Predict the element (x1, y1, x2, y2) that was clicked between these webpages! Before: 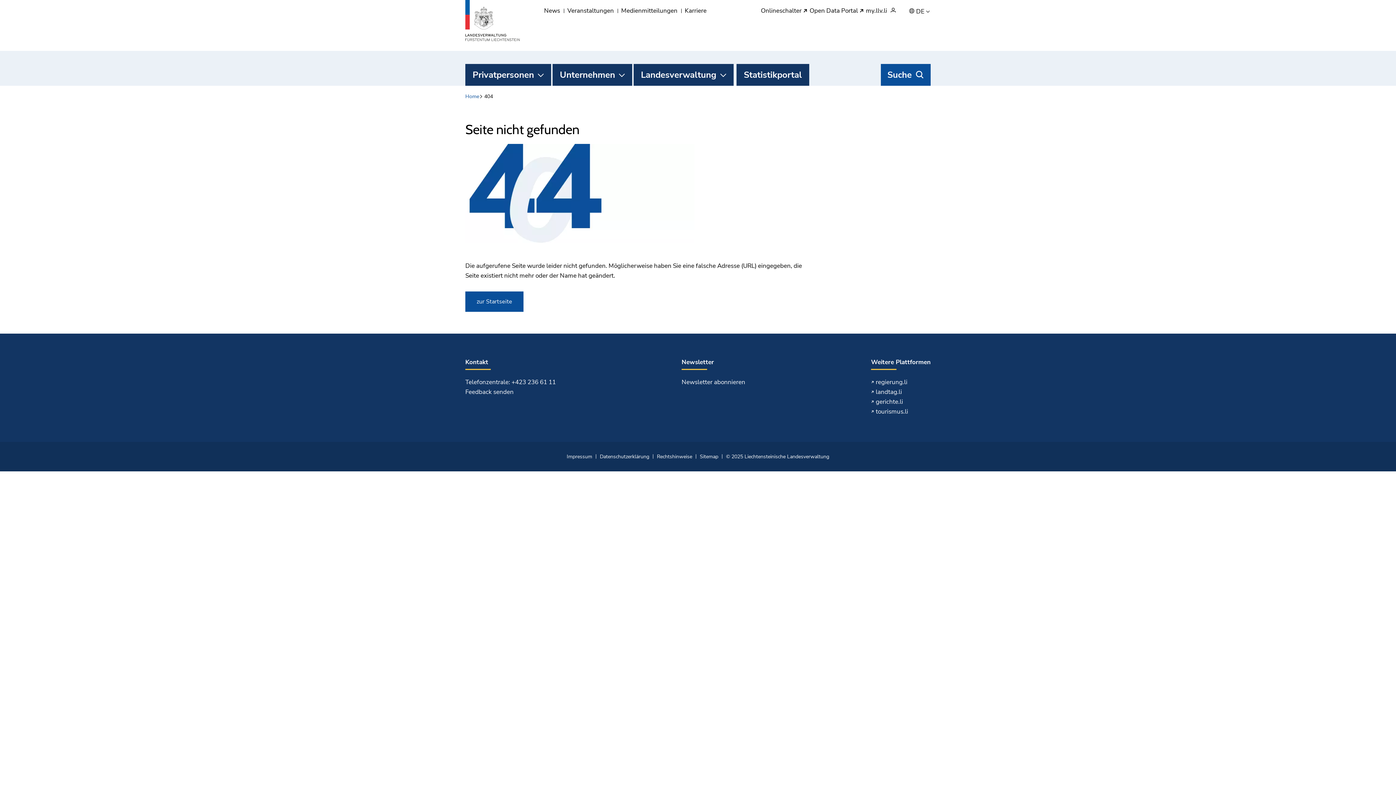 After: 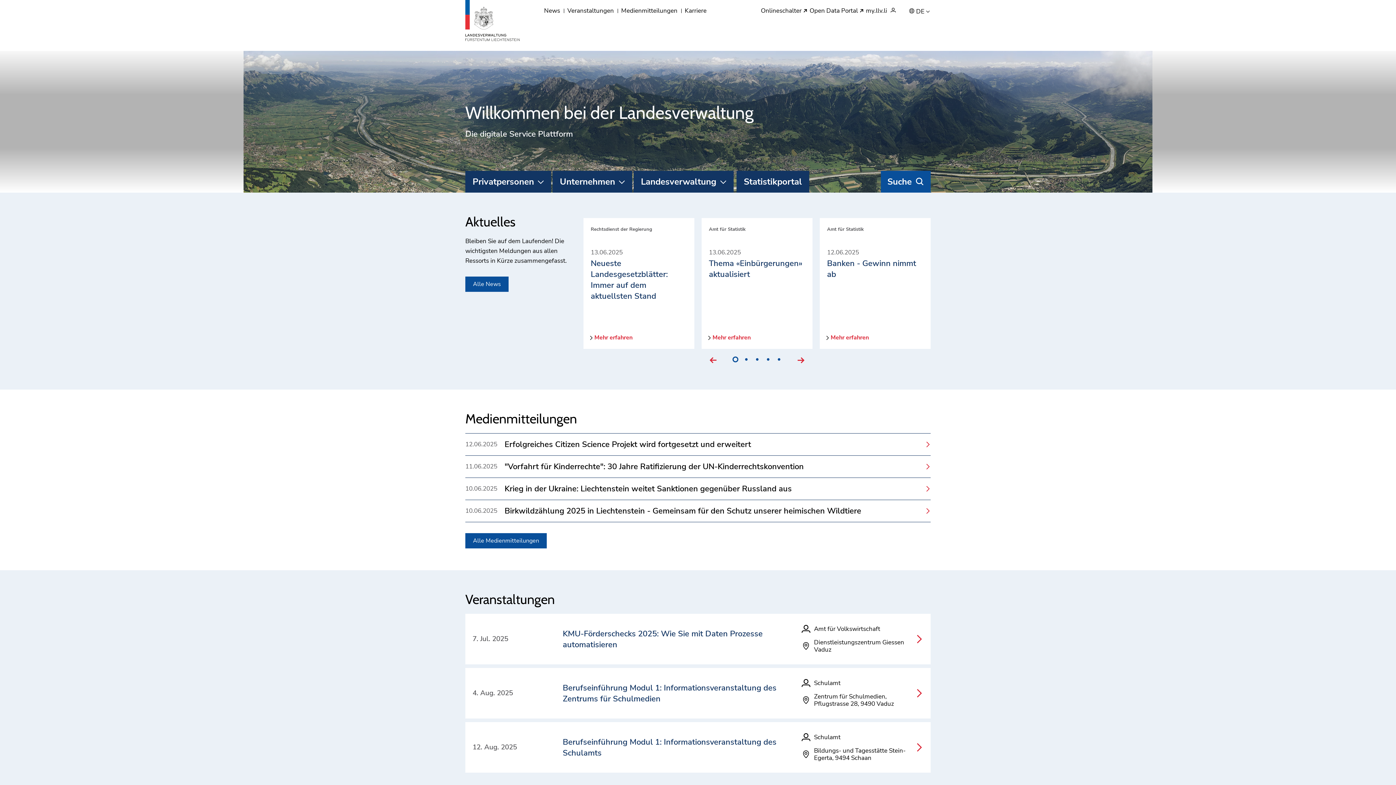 Action: bbox: (465, 93, 479, 100) label: Gehe zu Home